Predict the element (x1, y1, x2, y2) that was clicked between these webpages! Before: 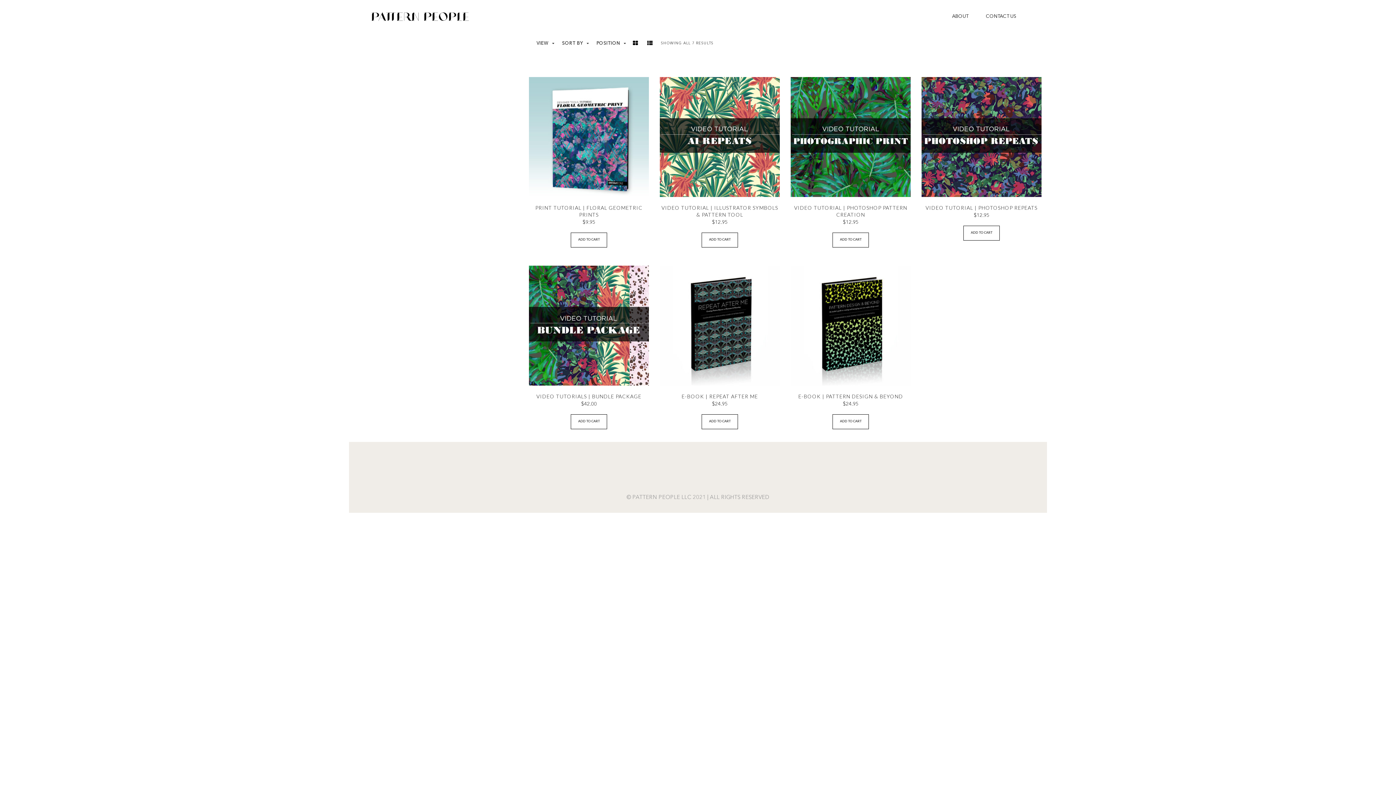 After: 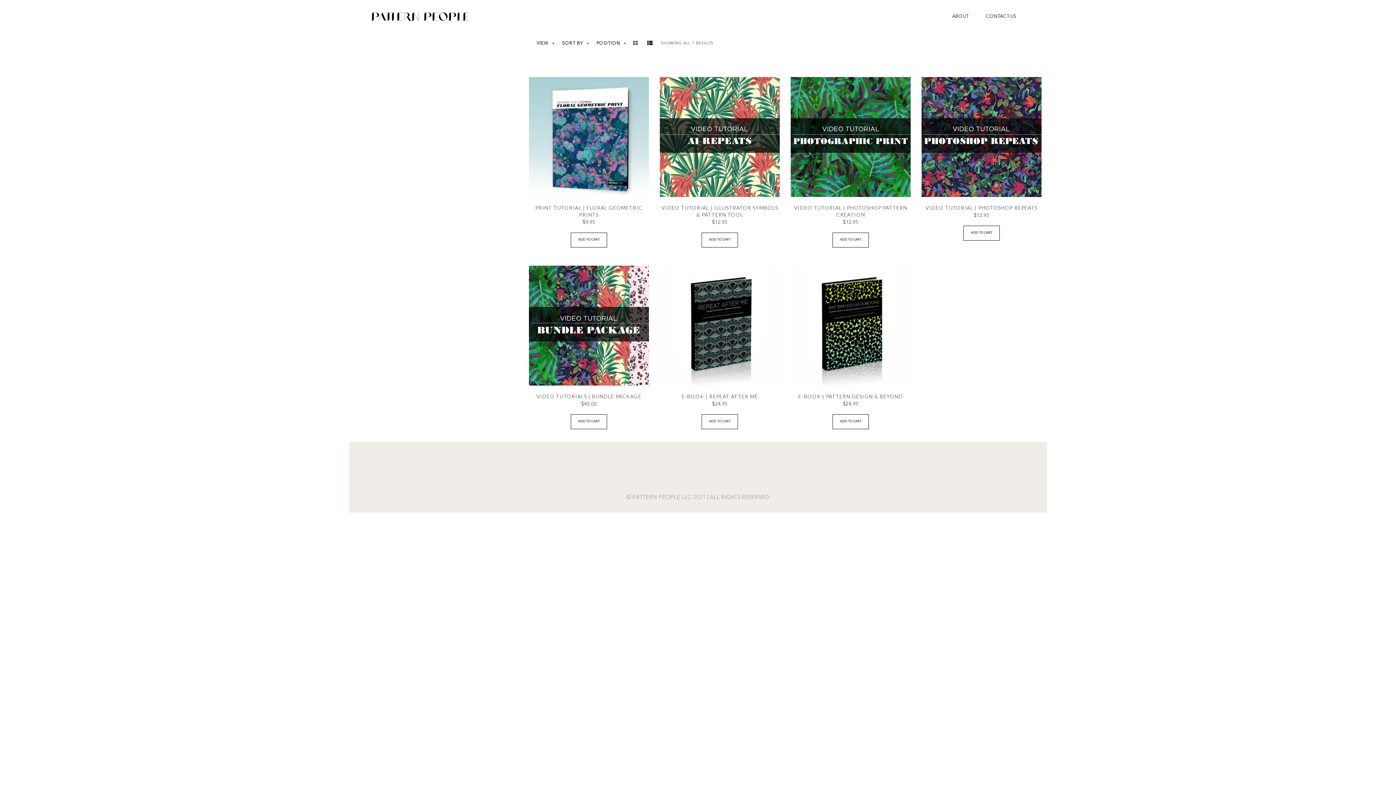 Action: bbox: (630, 37, 641, 48)